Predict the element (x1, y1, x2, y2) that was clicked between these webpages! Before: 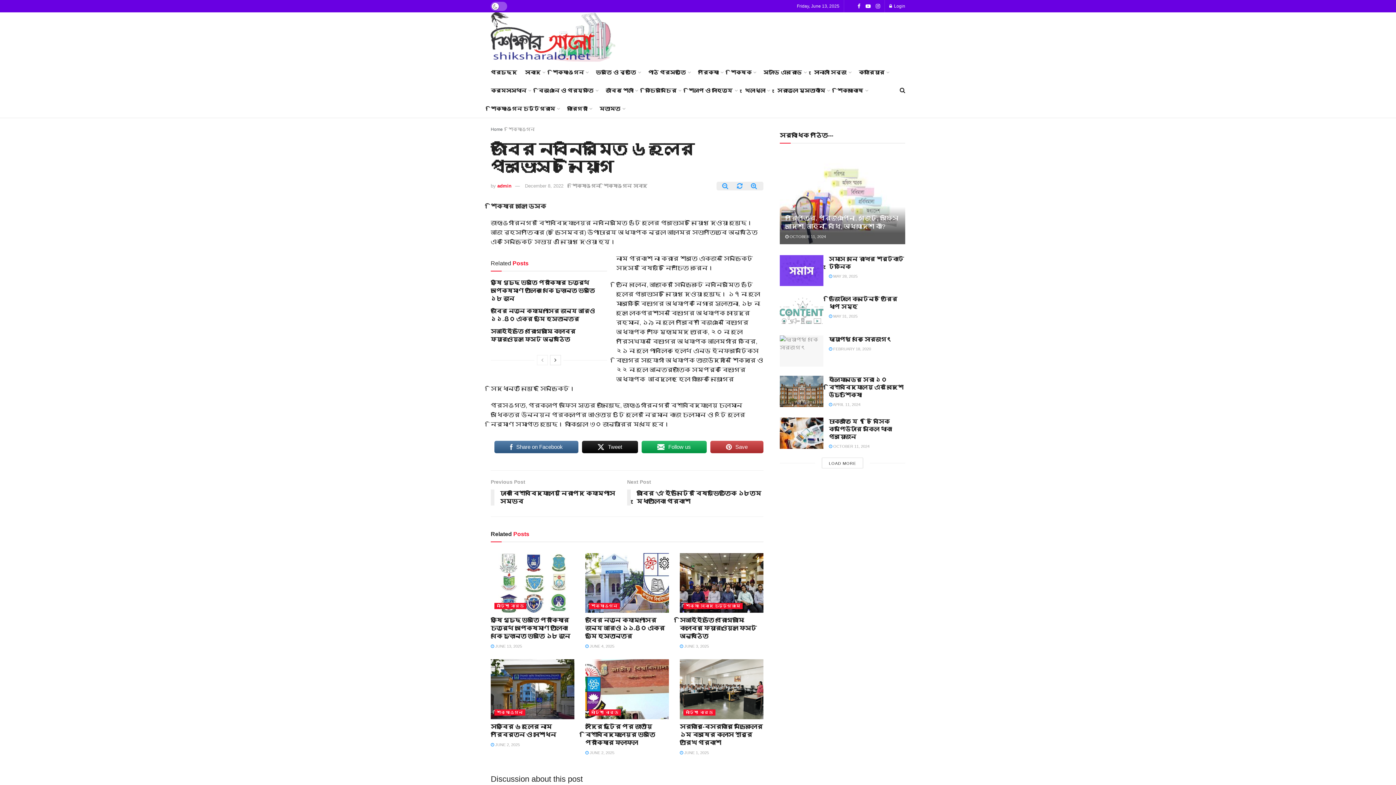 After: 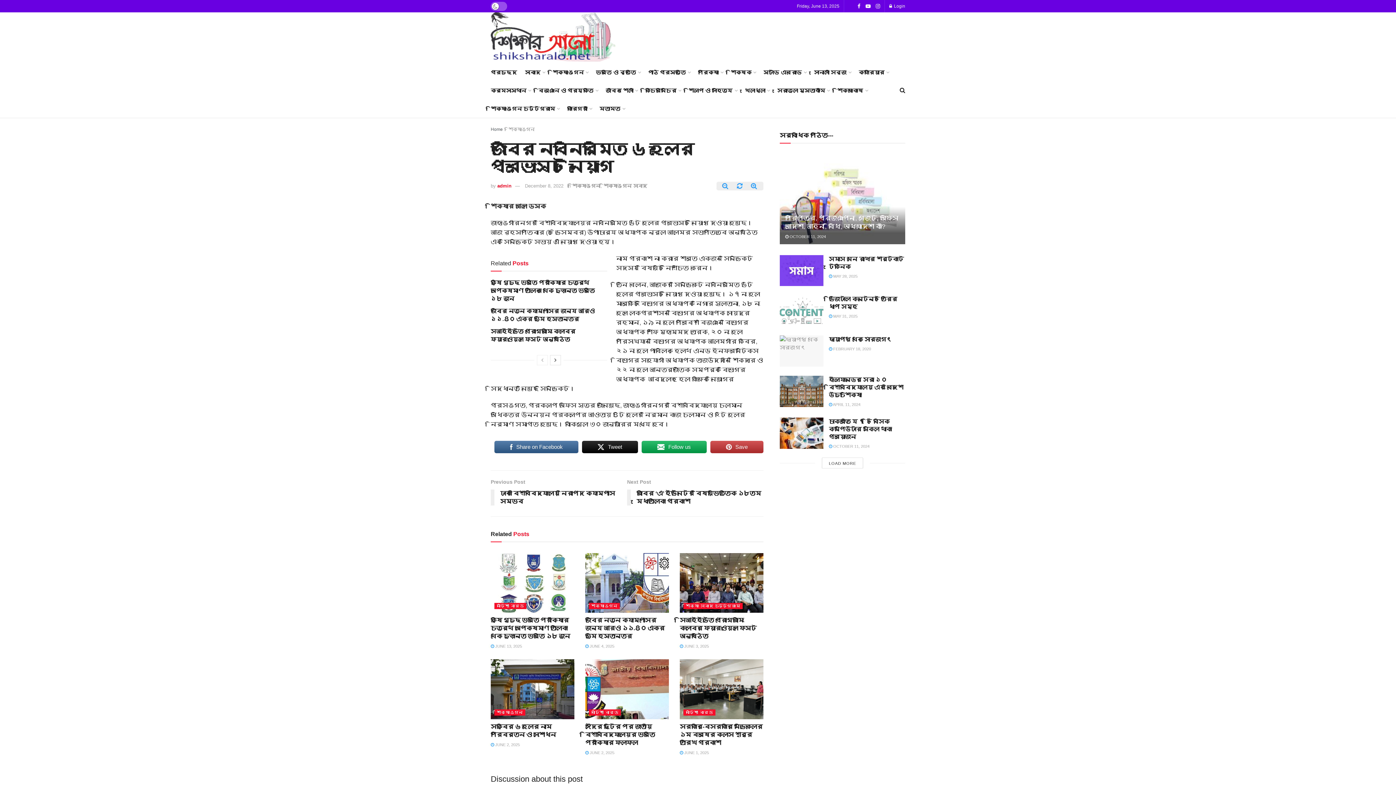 Action: bbox: (537, 355, 548, 365)